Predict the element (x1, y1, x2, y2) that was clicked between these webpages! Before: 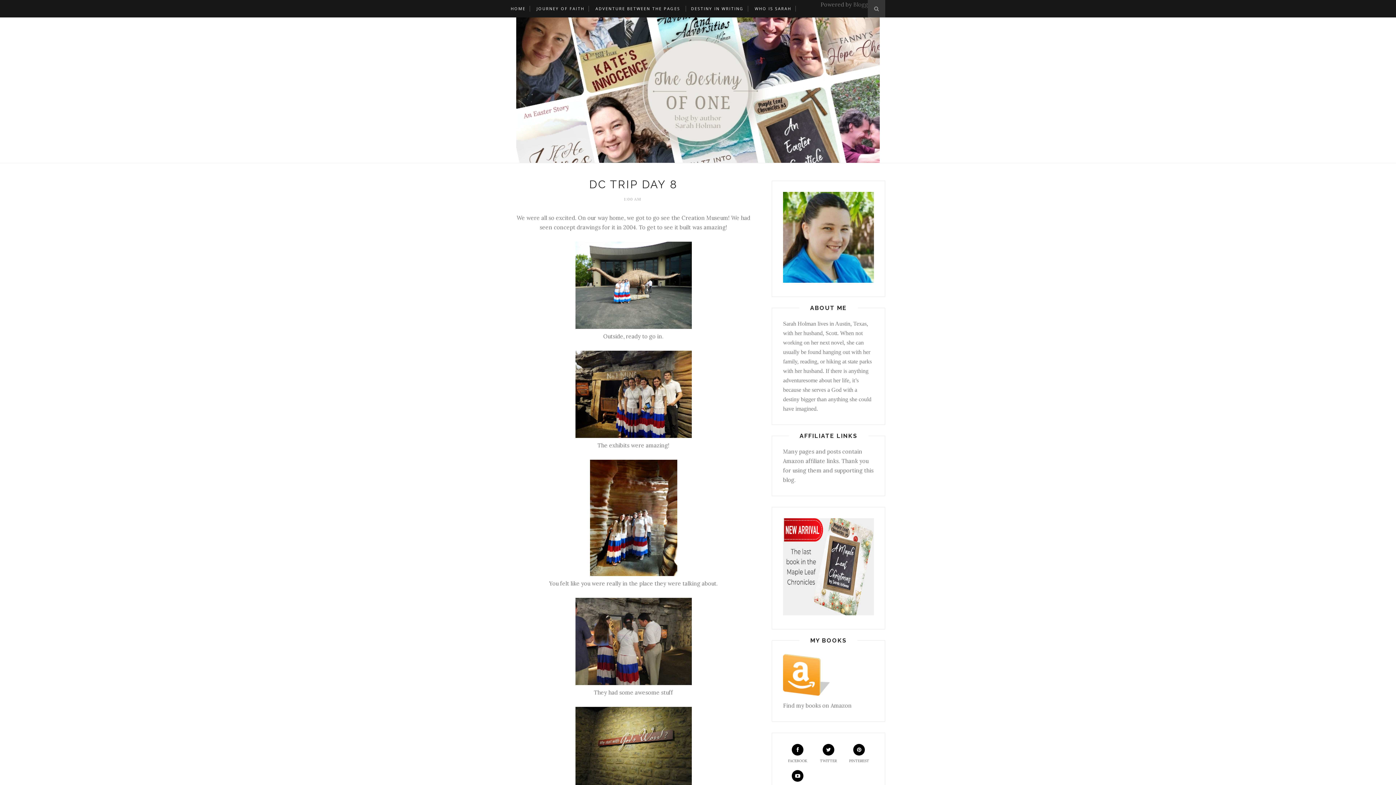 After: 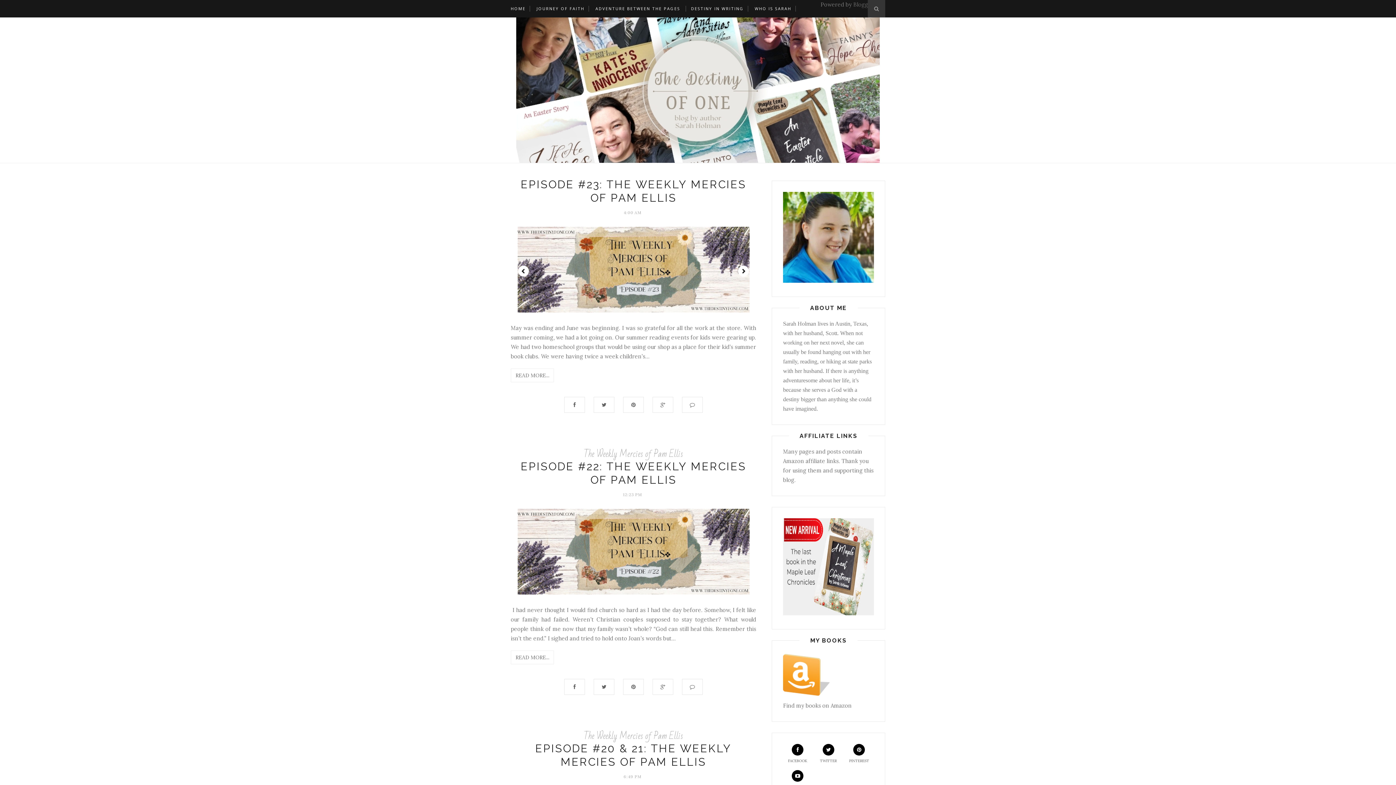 Action: bbox: (0, 17, 1396, 162)